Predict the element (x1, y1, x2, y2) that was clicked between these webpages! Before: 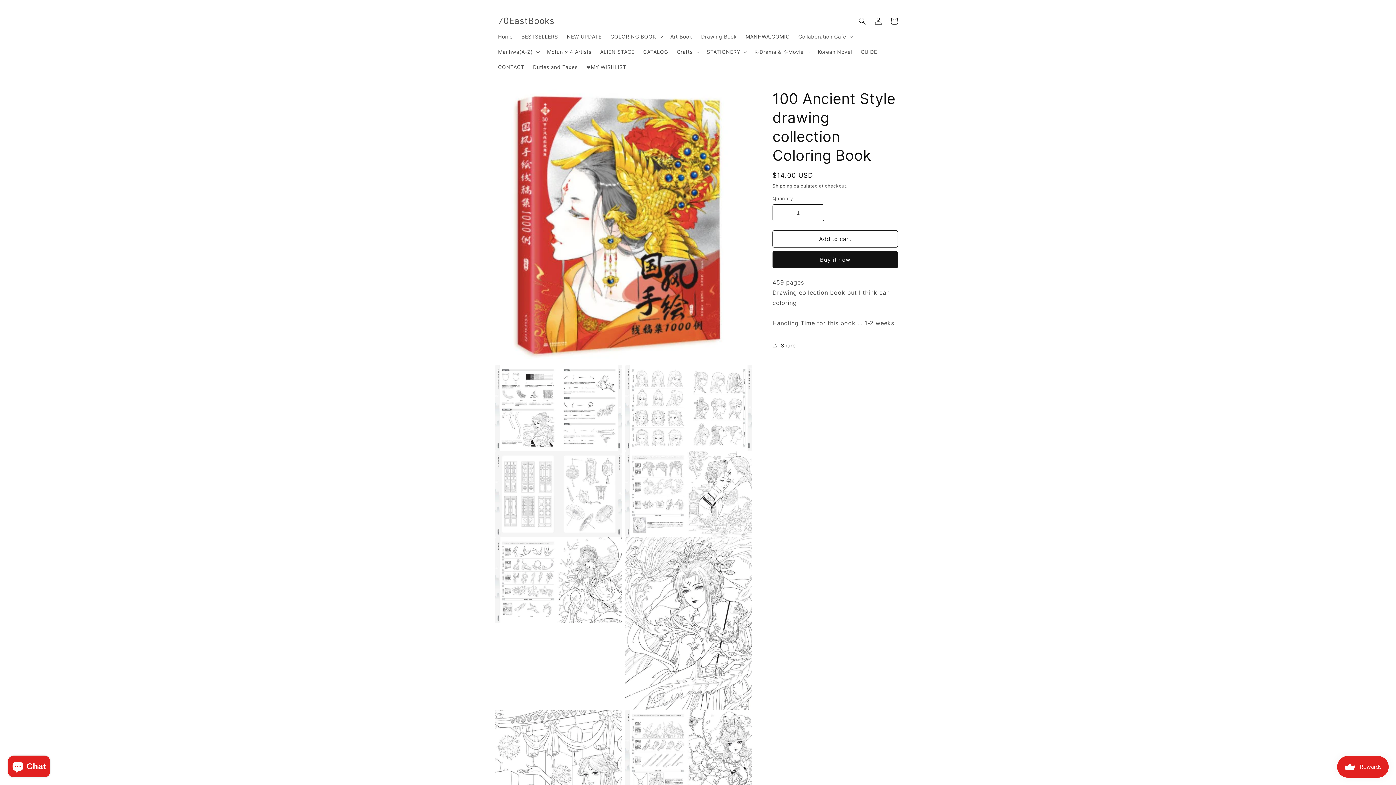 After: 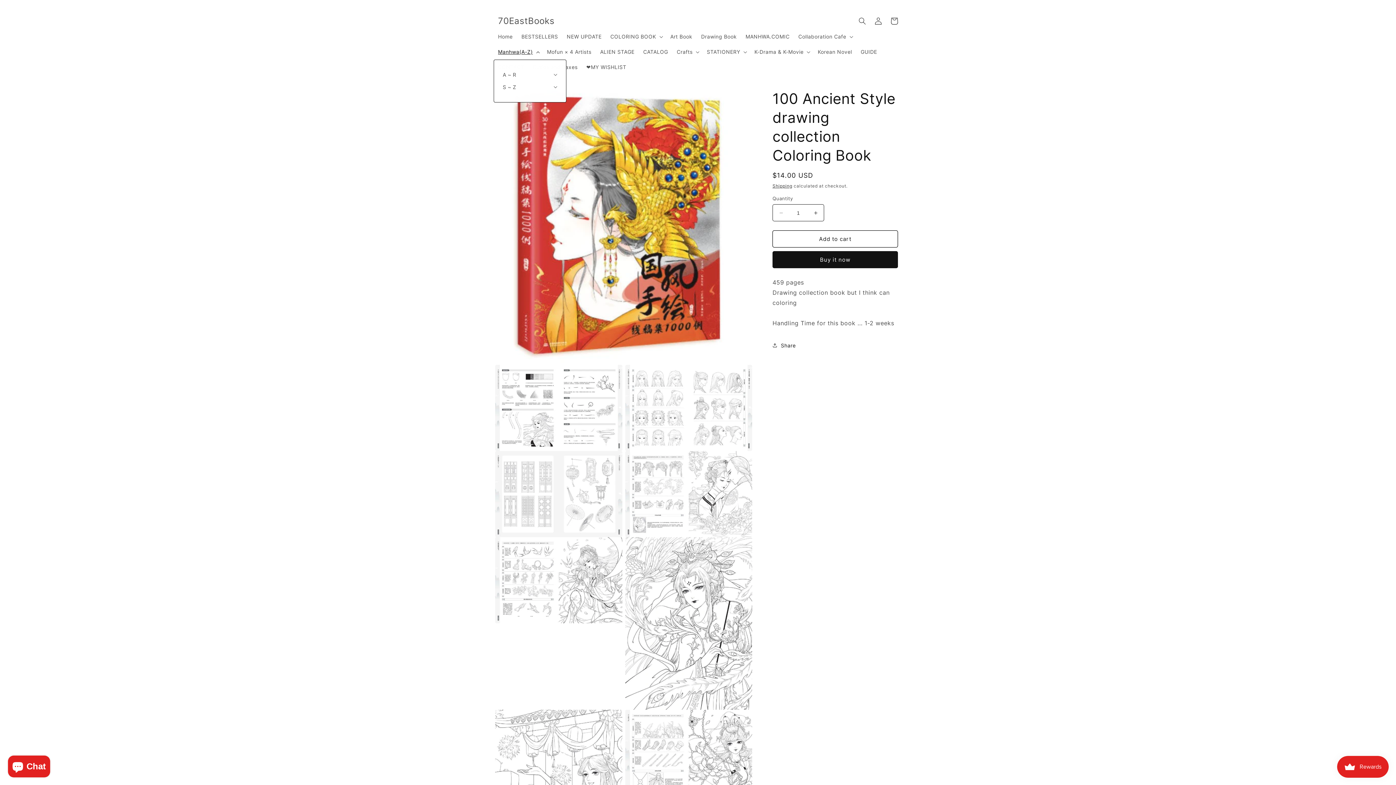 Action: bbox: (493, 44, 542, 59) label: Manhwa(A-Z)